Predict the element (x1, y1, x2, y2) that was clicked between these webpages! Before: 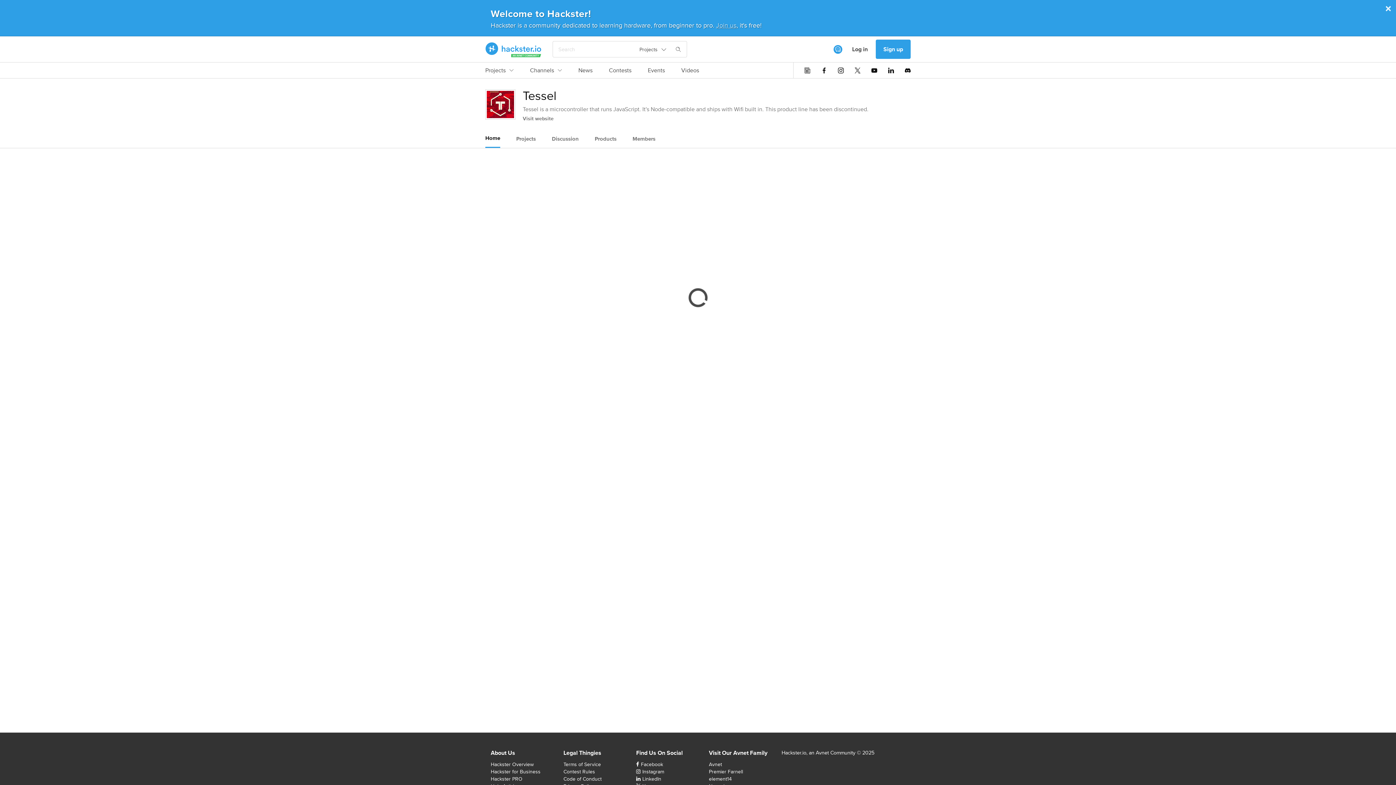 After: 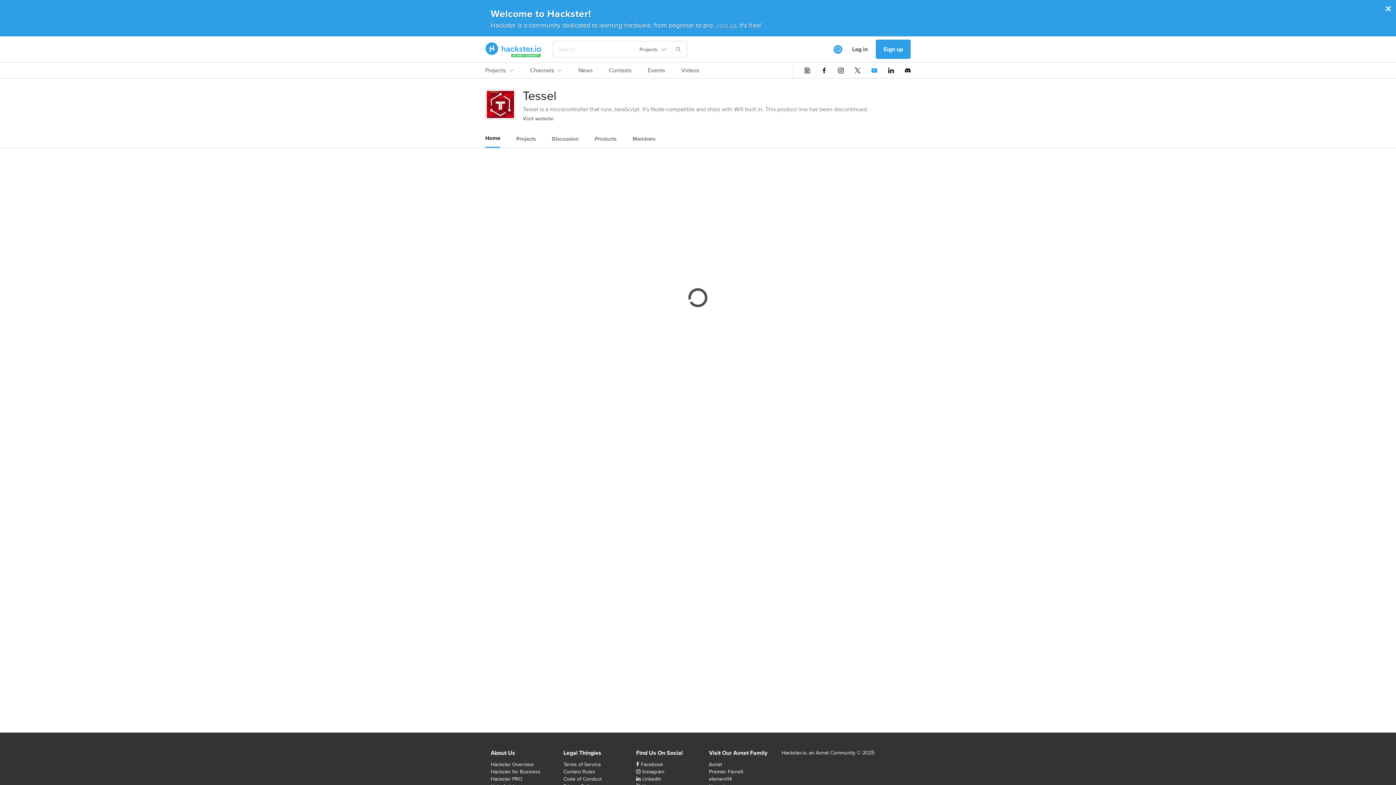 Action: bbox: (871, 67, 877, 73)